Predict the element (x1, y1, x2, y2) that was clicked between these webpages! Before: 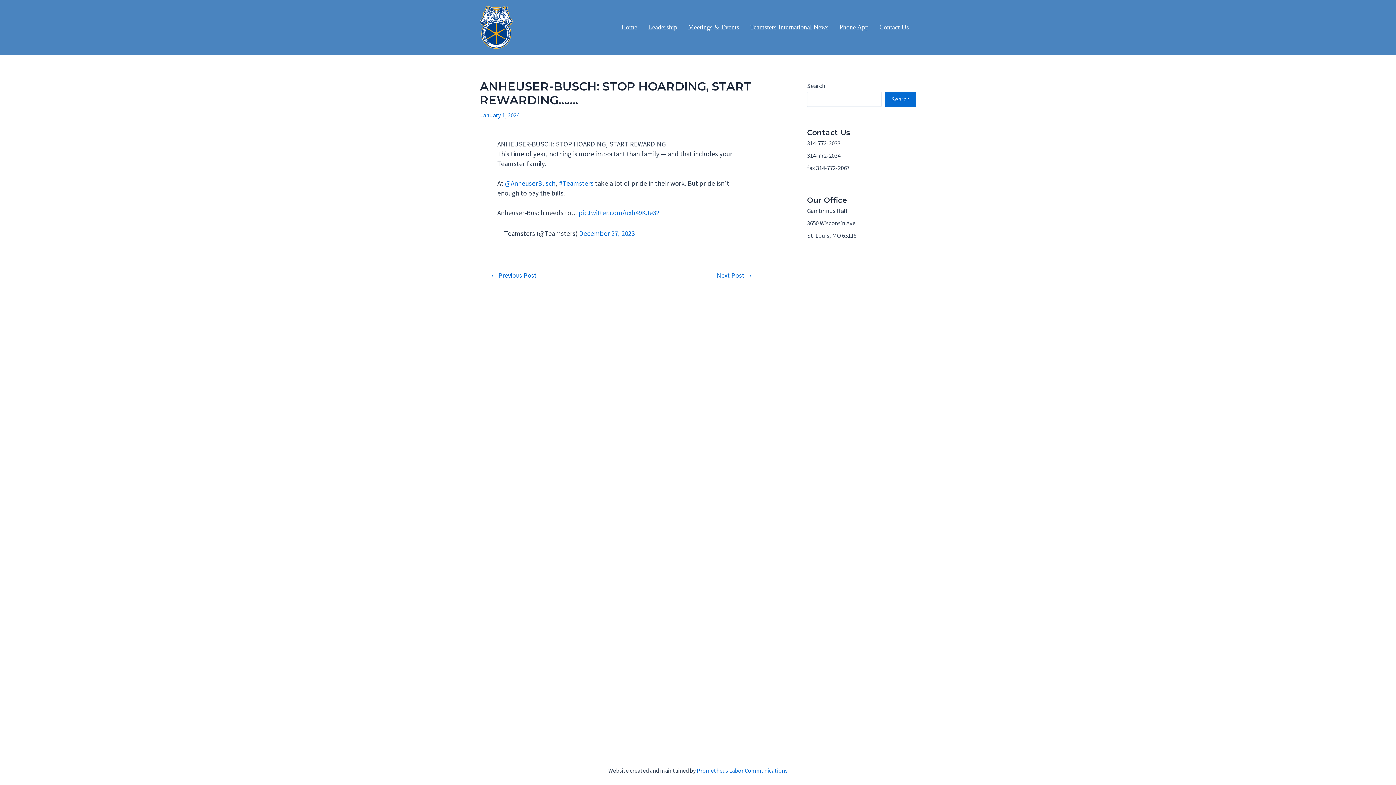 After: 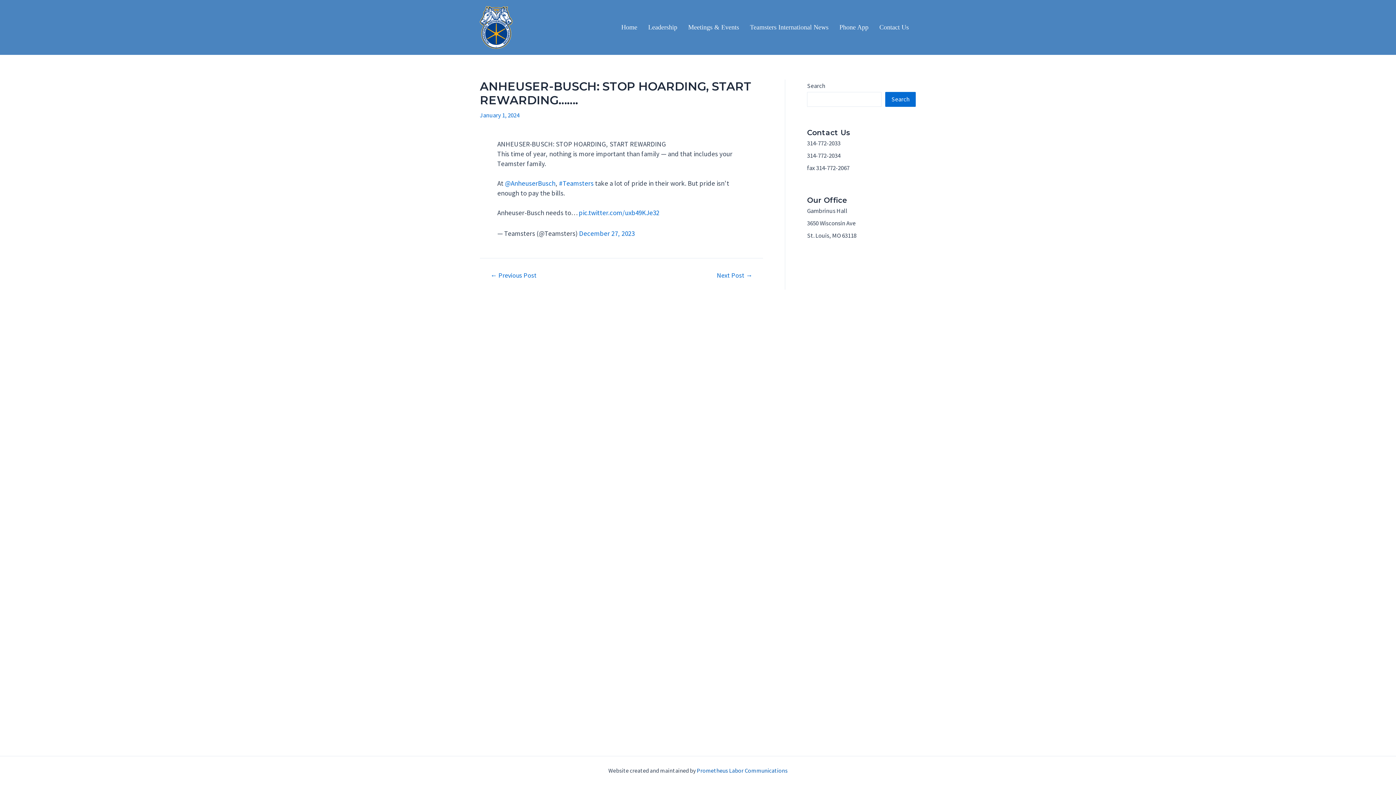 Action: label: Prometheus Labor Communications bbox: (696, 767, 787, 774)